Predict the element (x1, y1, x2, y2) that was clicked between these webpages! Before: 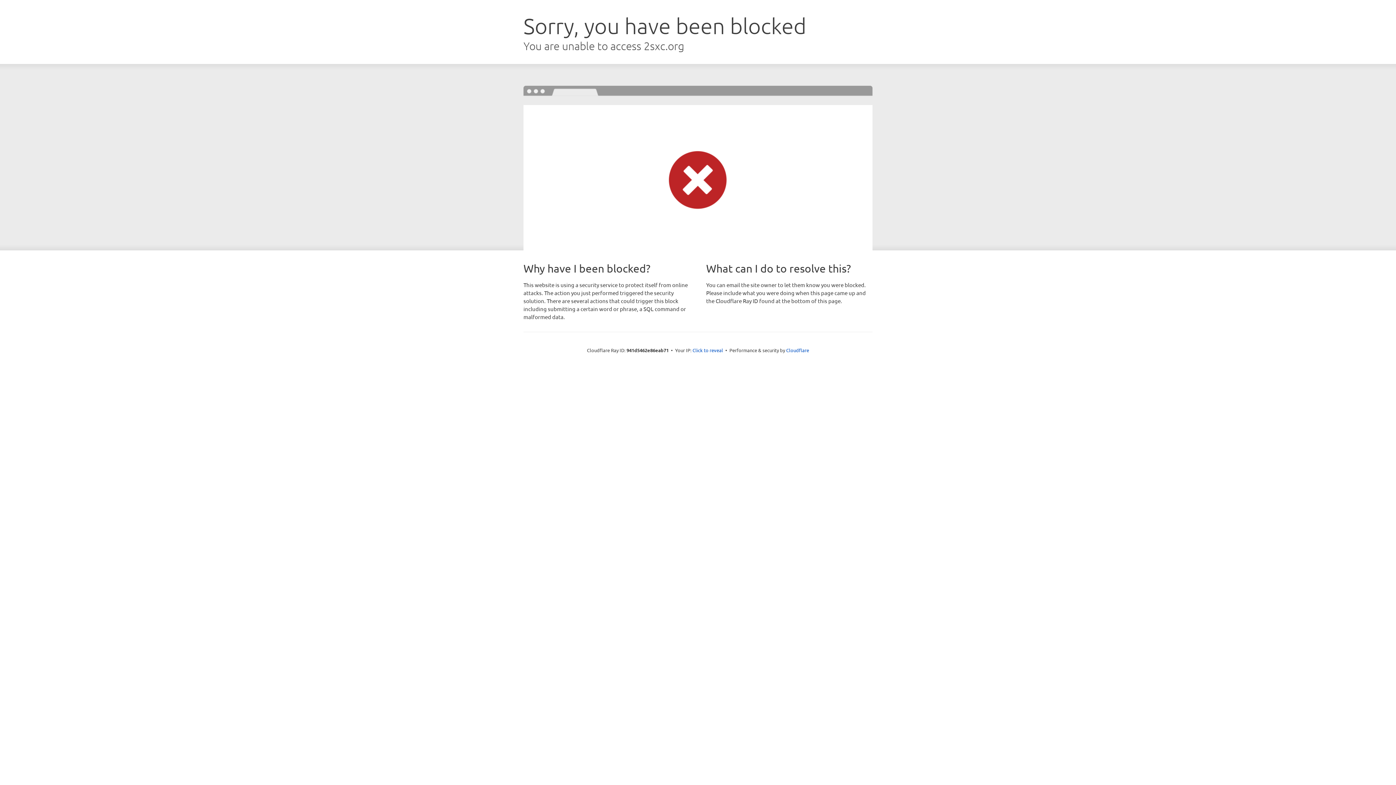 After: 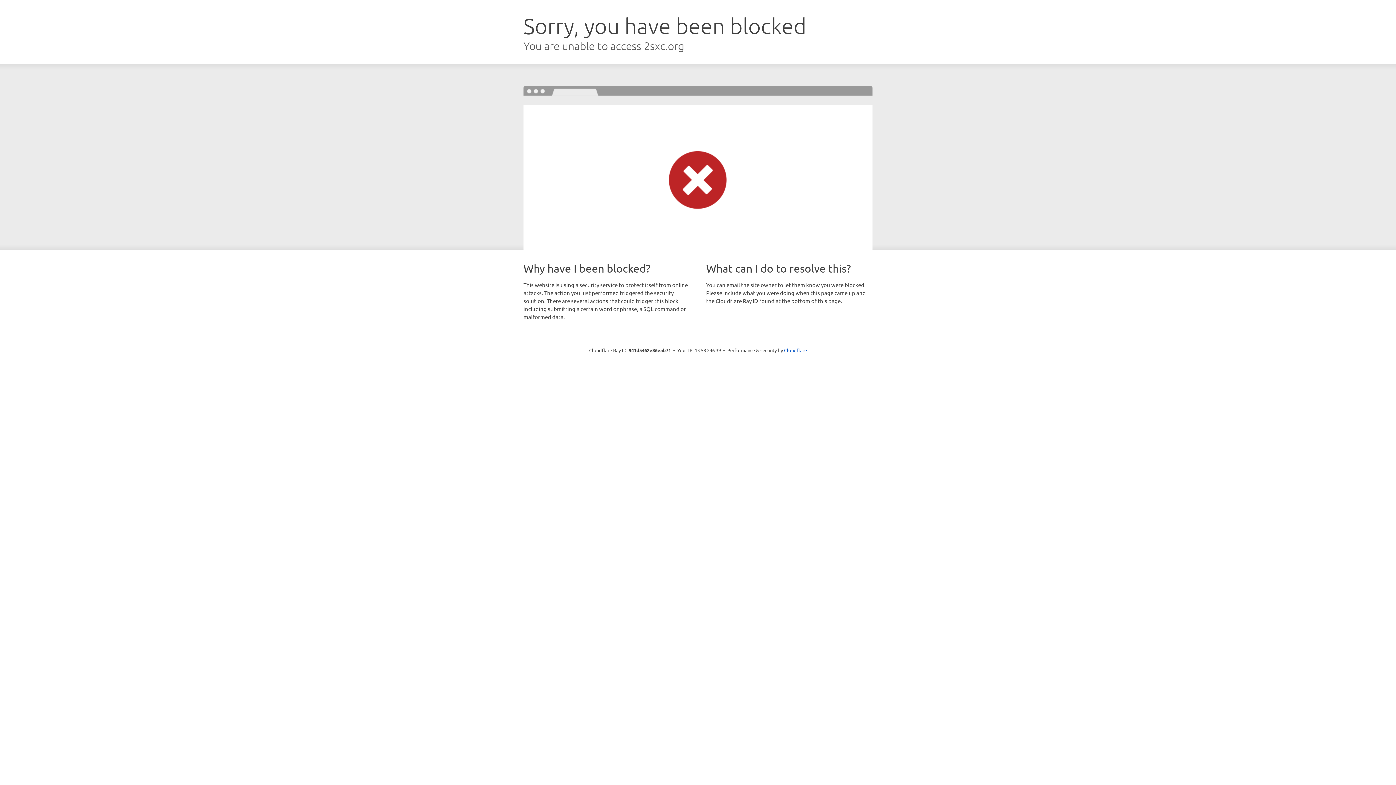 Action: bbox: (692, 346, 723, 353) label: Click to reveal